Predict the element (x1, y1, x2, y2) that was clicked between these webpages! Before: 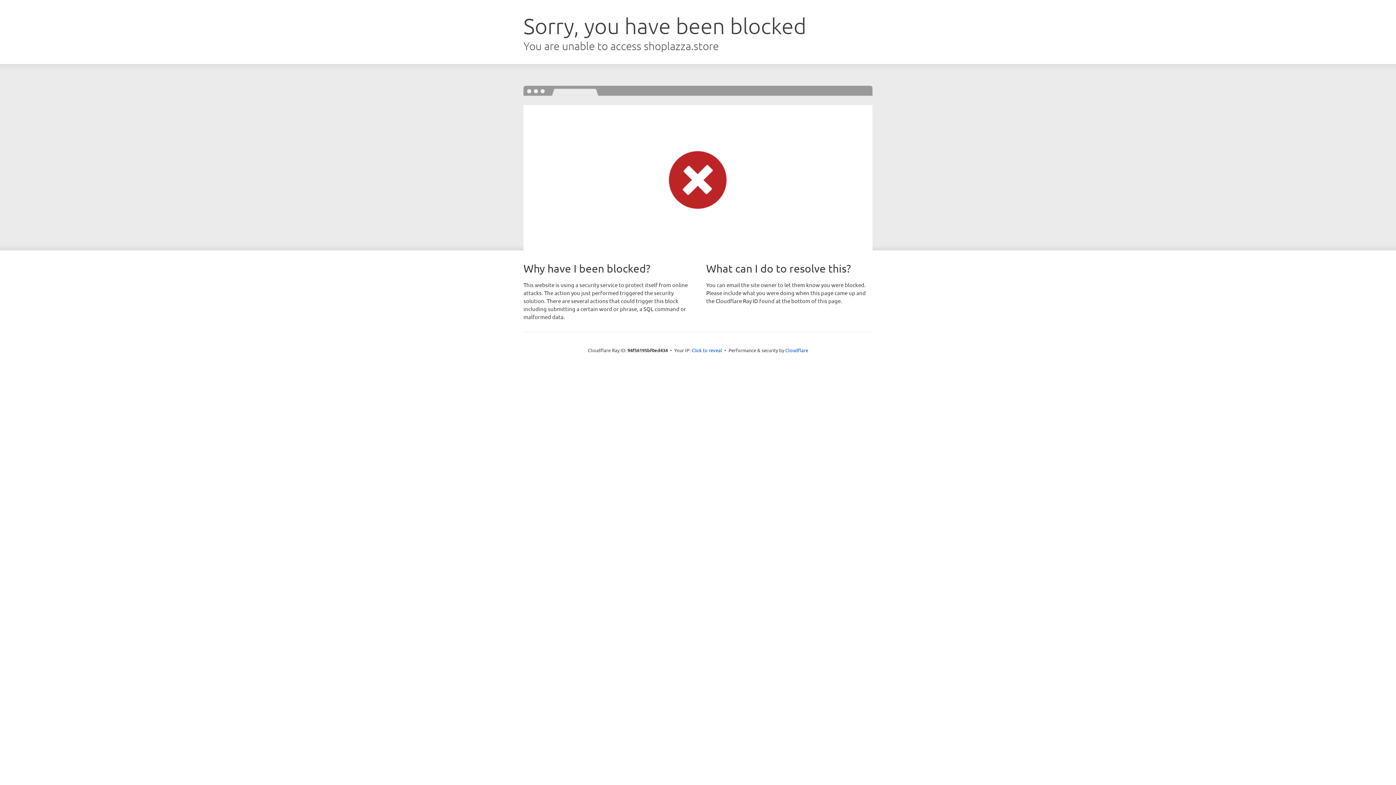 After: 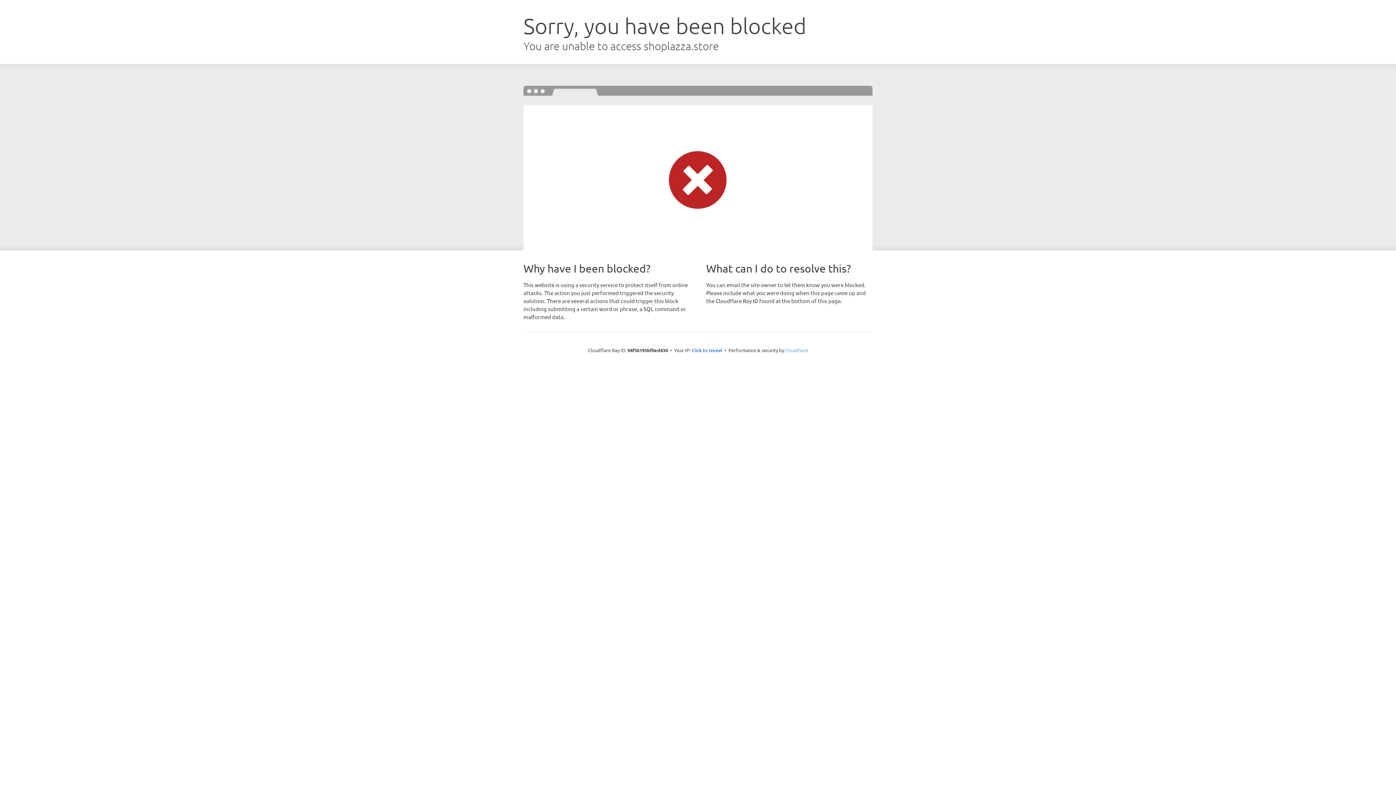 Action: bbox: (785, 347, 808, 353) label: Cloudflare